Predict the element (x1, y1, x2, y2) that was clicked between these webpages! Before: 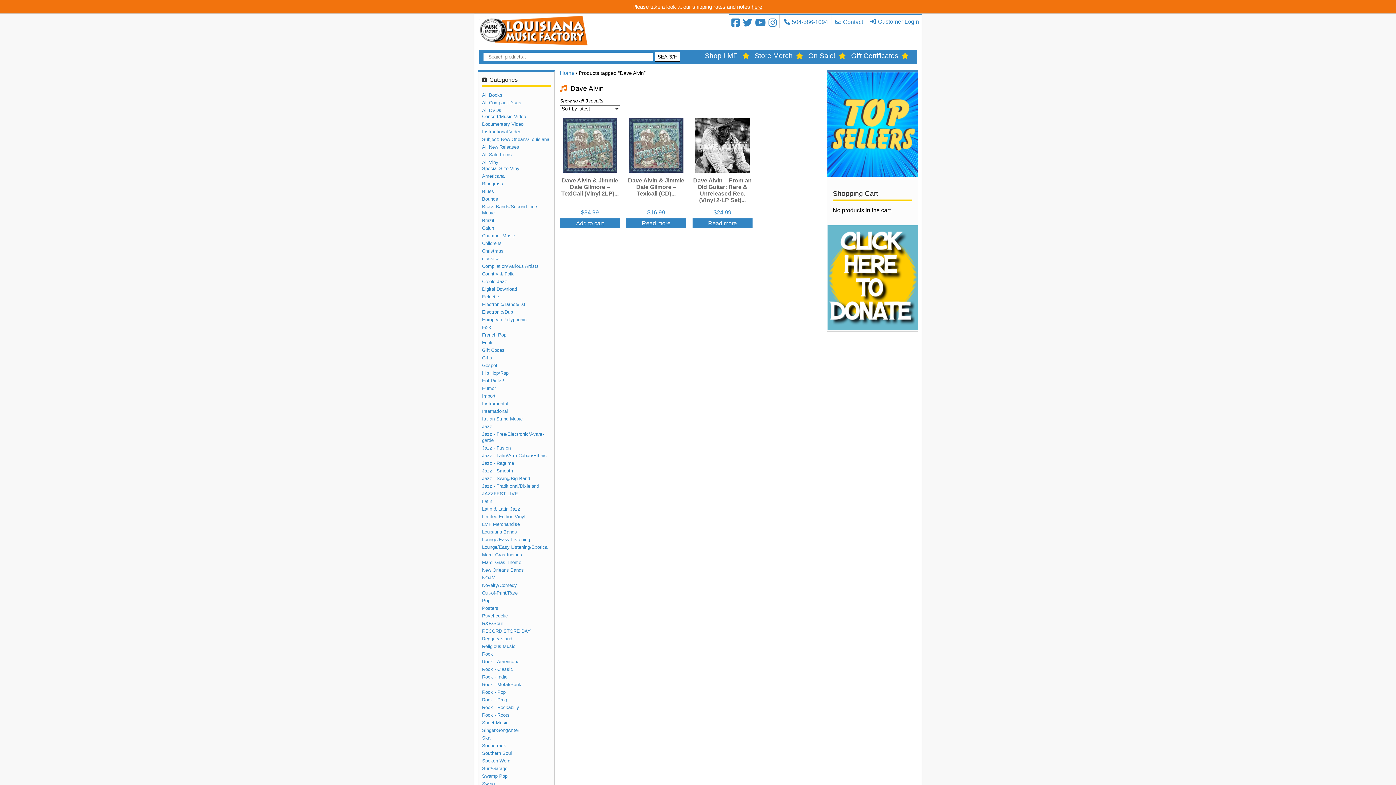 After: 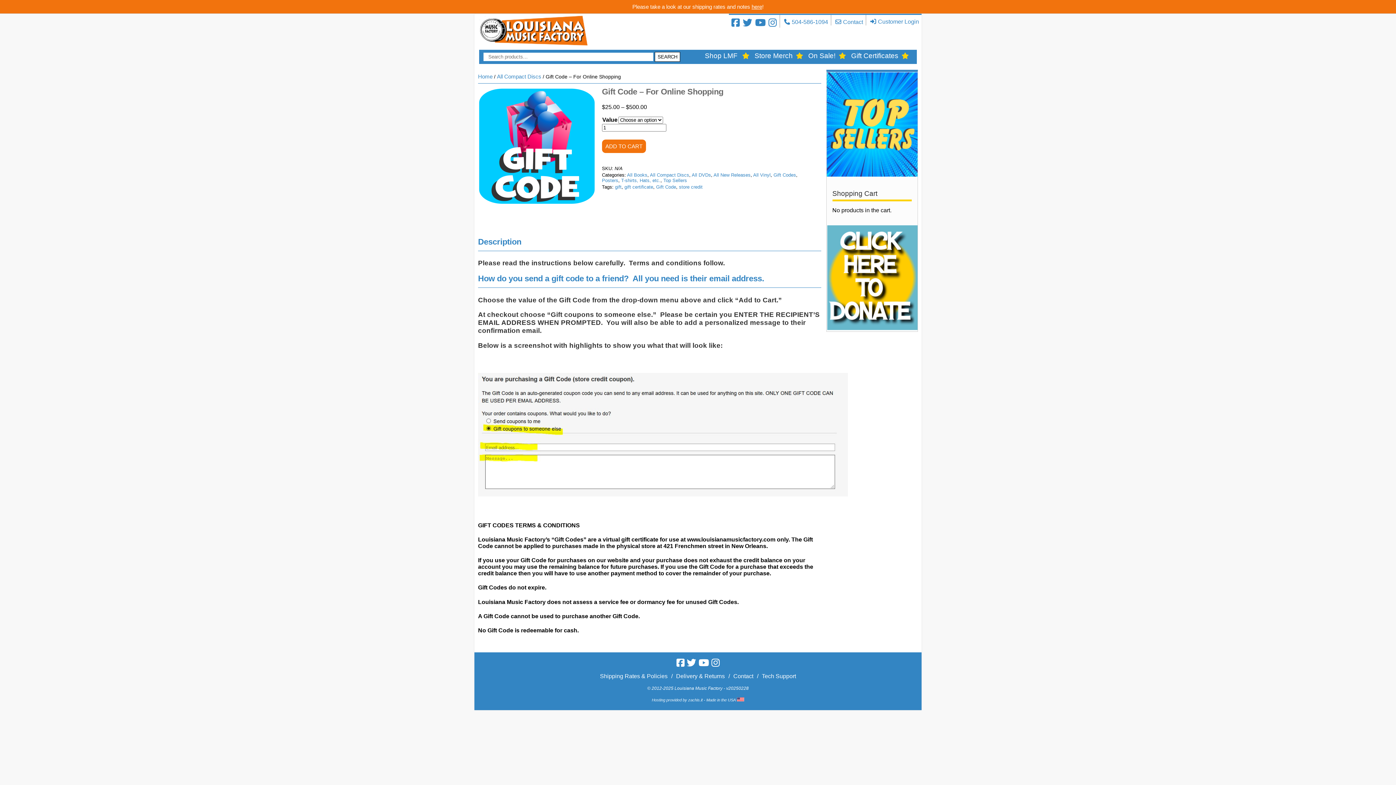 Action: label: Gift Certificates bbox: (851, 52, 898, 59)